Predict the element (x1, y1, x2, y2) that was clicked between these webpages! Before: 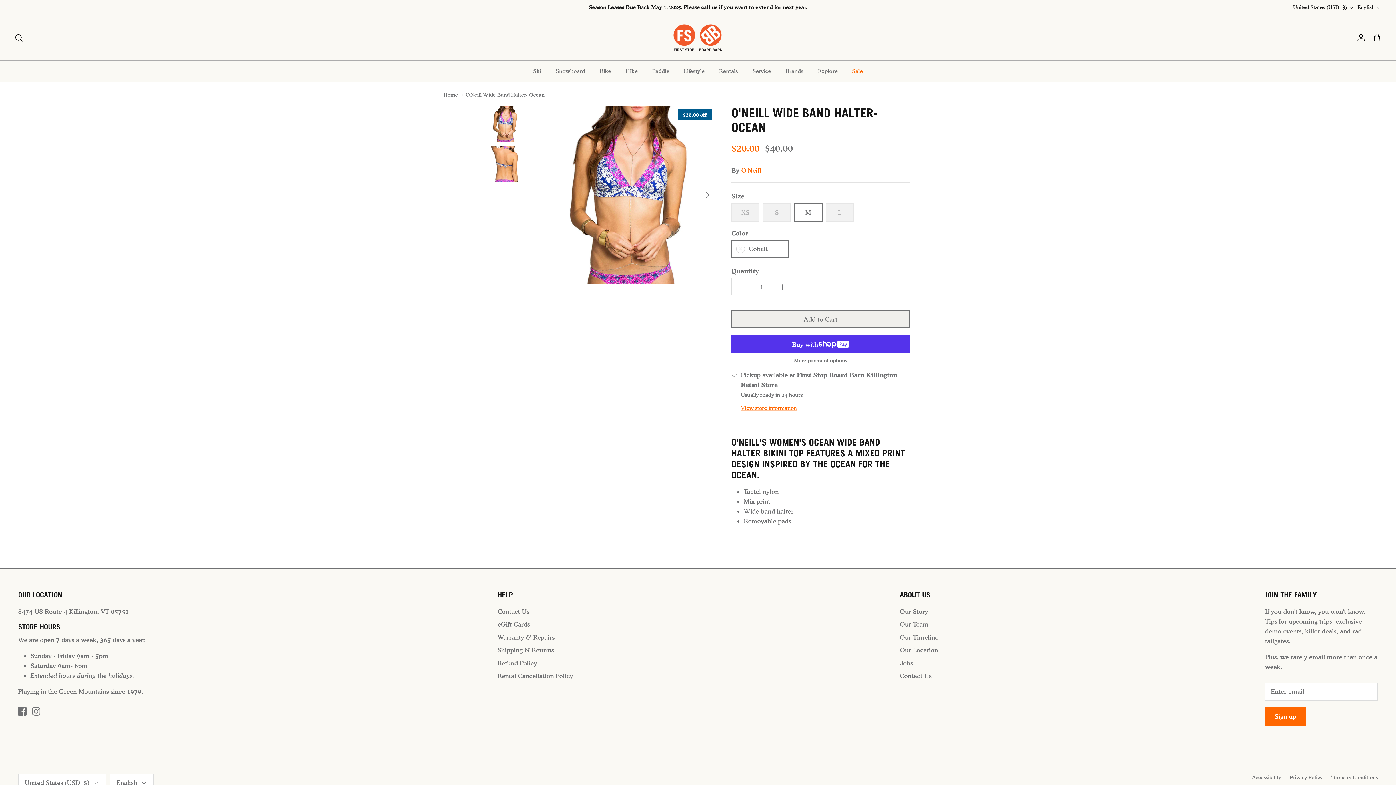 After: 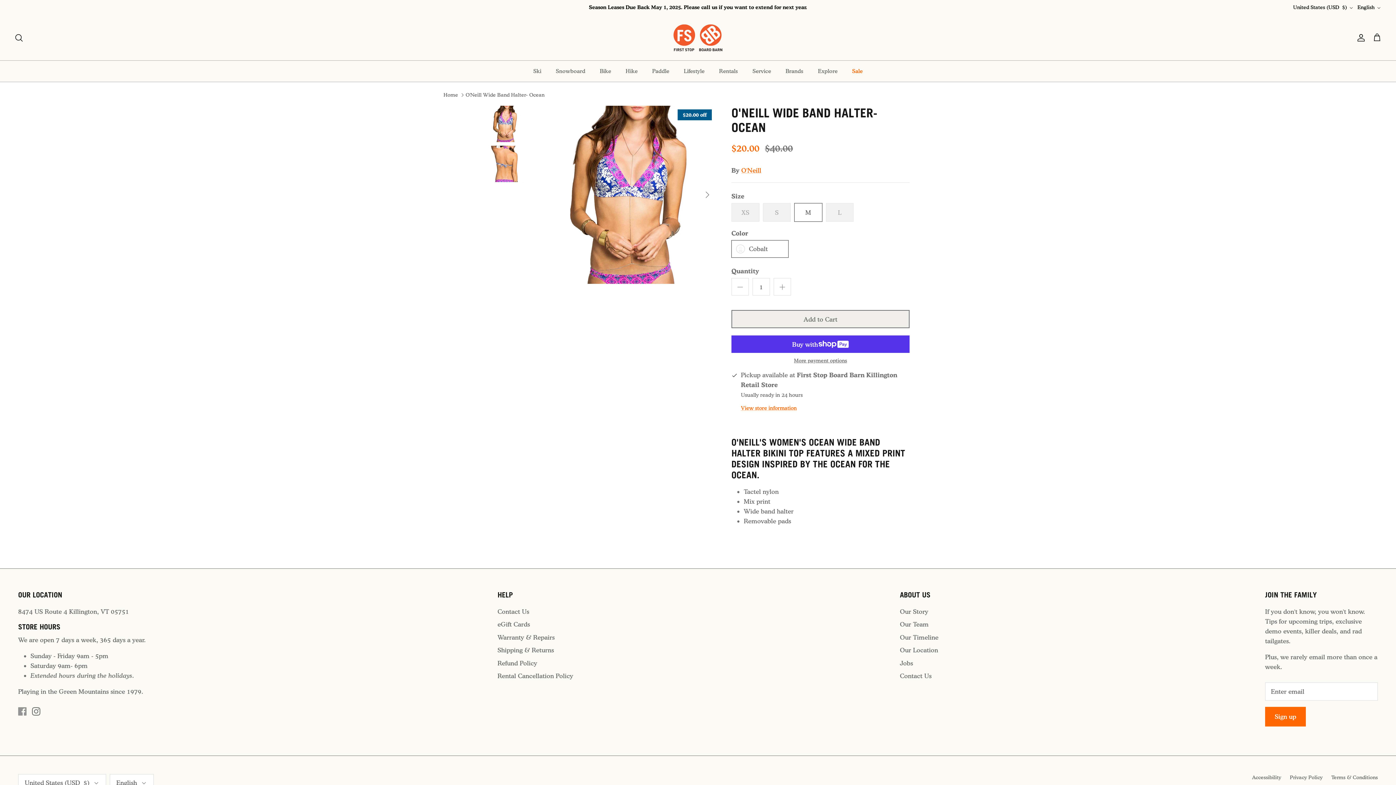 Action: label: Facebook bbox: (18, 707, 26, 715)